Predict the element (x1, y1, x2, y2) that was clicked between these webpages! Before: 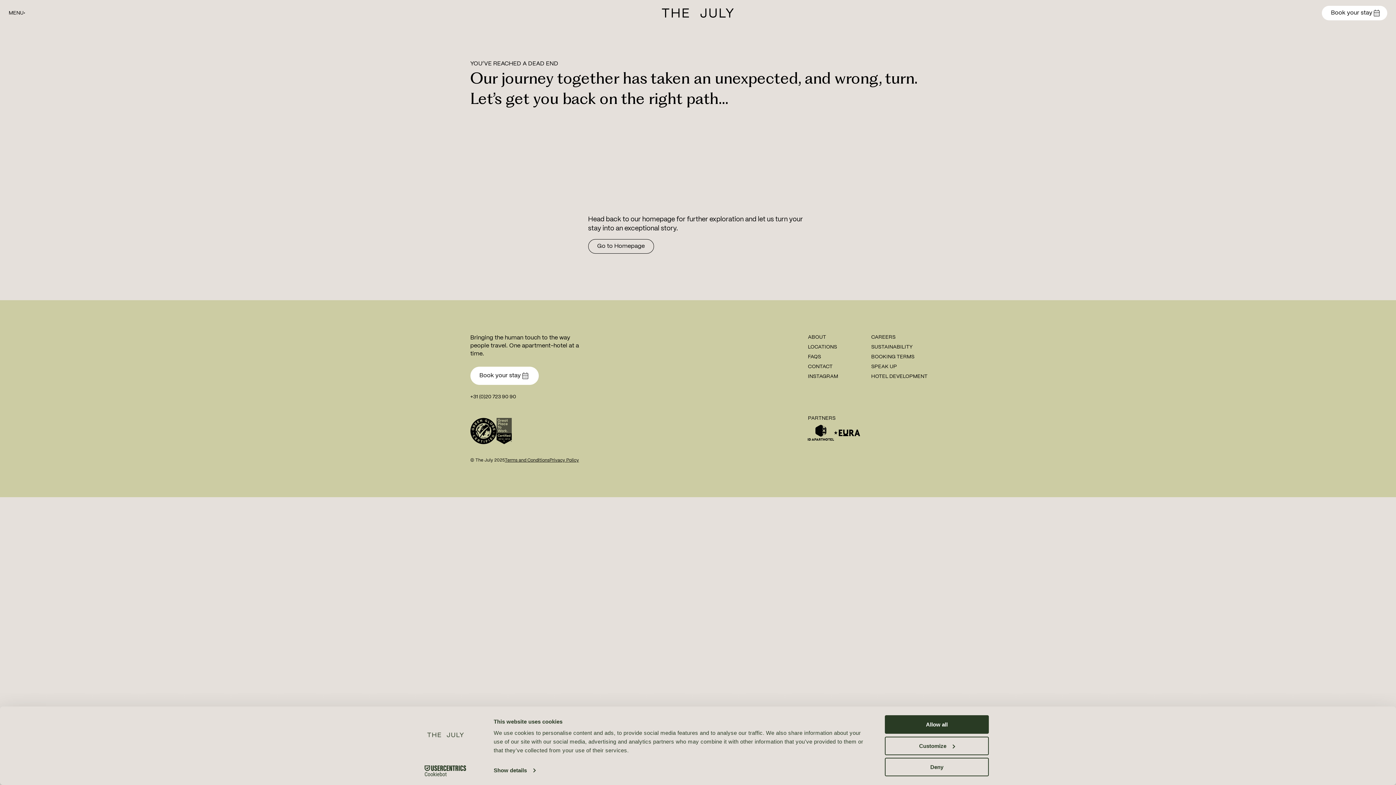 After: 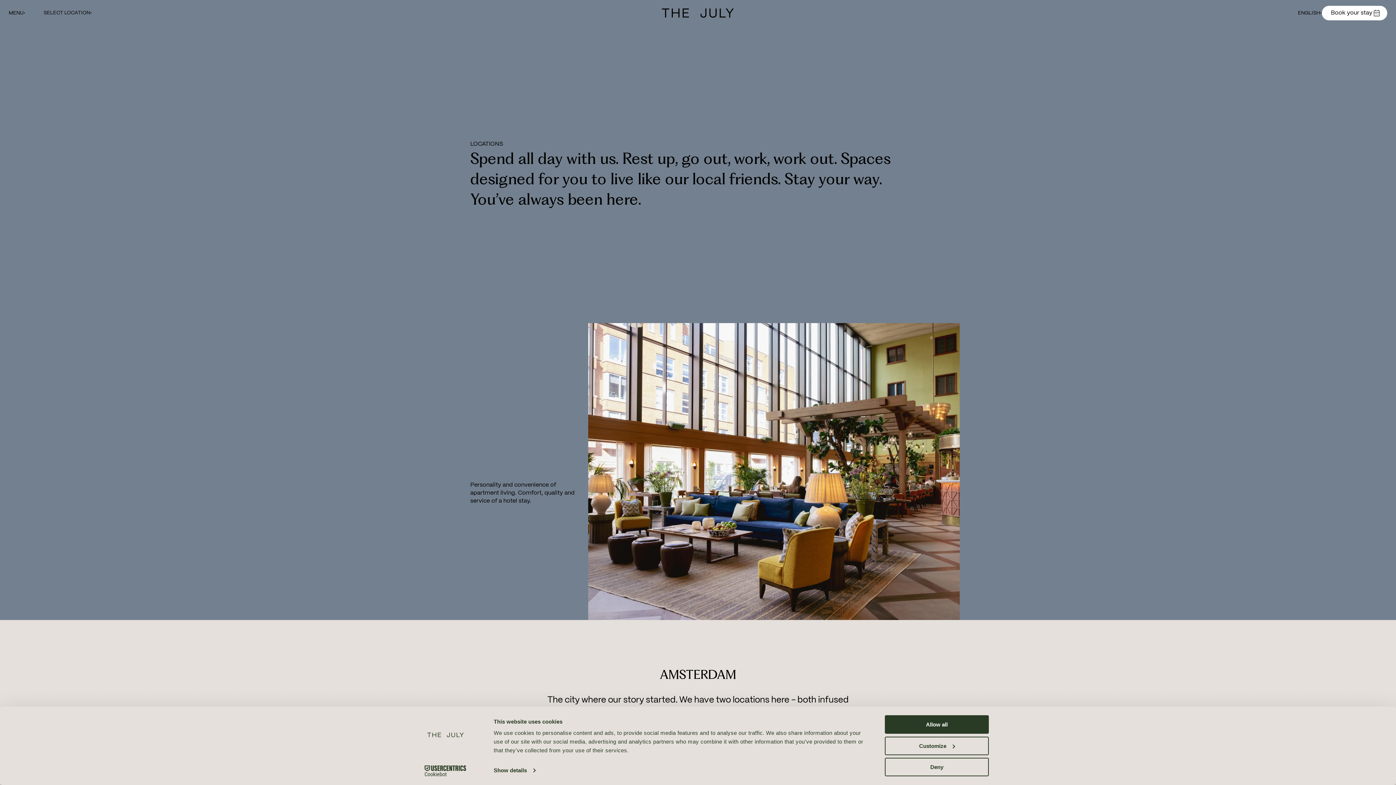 Action: label: LOCATIONS bbox: (808, 344, 837, 350)